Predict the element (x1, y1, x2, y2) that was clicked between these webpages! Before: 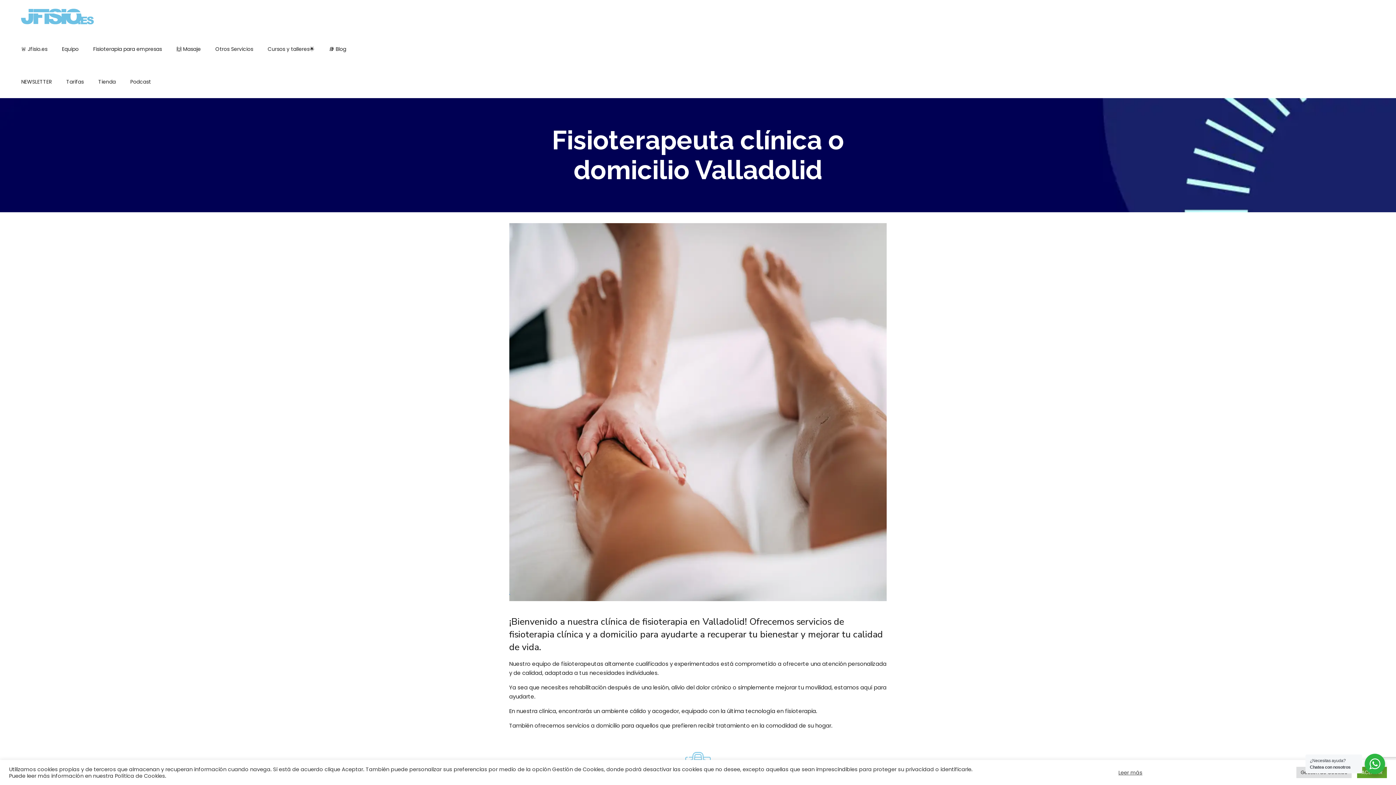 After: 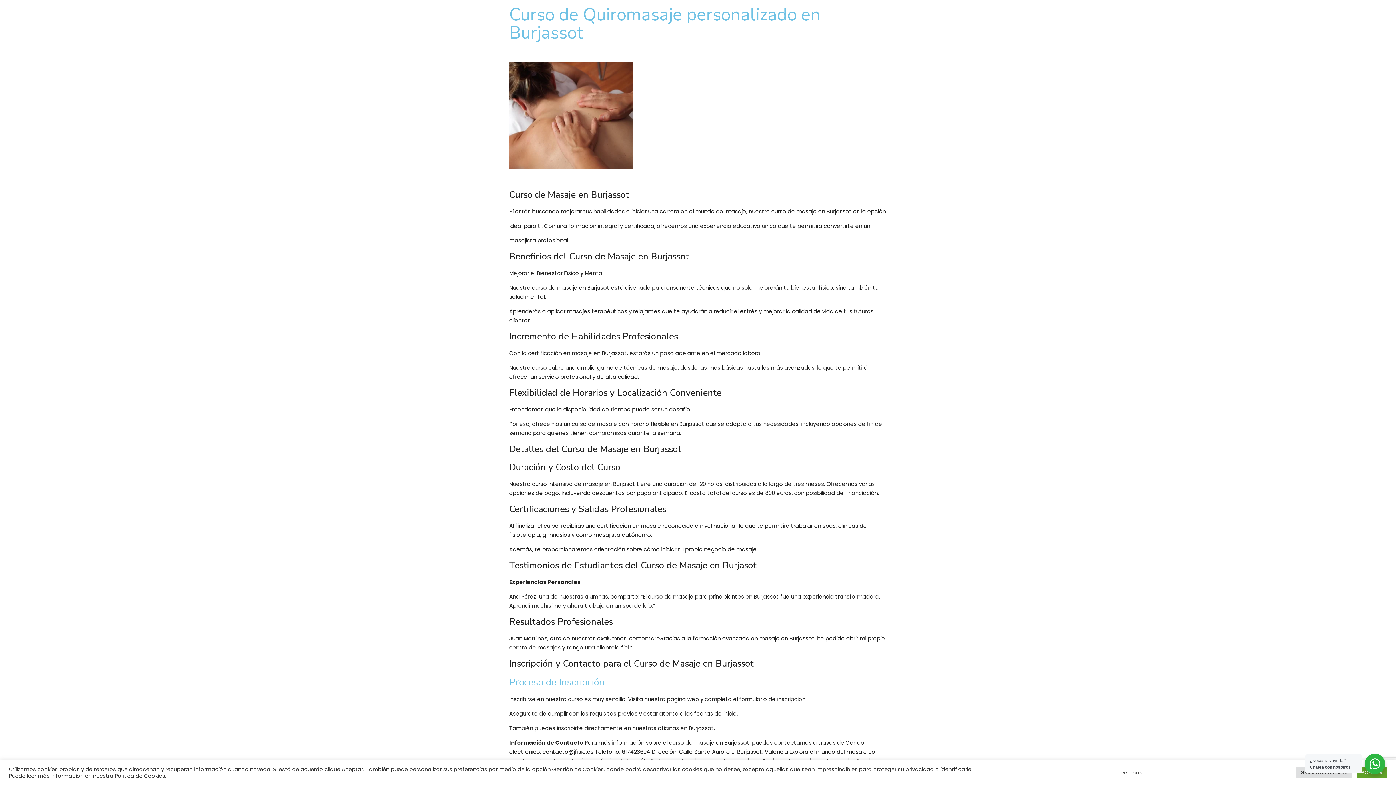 Action: bbox: (260, 32, 321, 65) label: Cursos y talleres🌟